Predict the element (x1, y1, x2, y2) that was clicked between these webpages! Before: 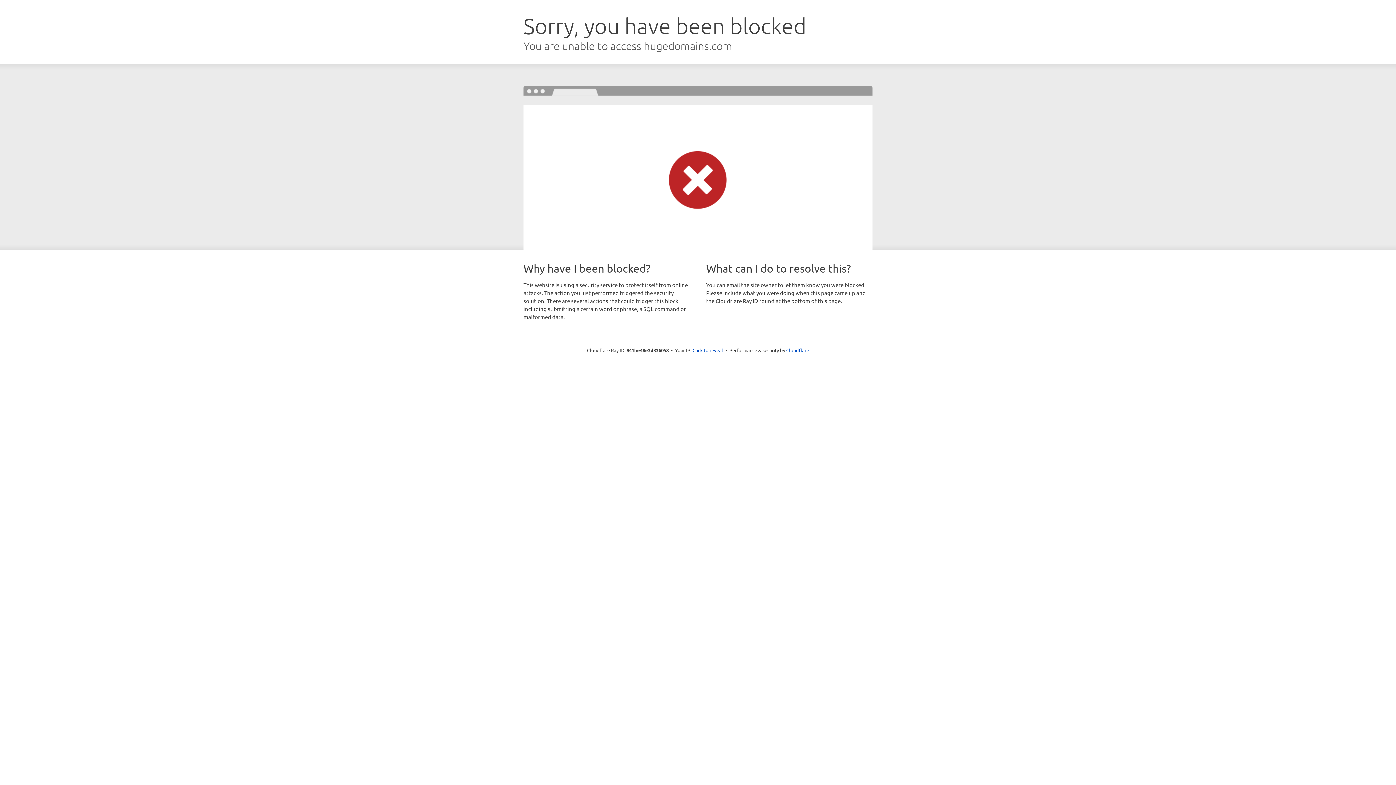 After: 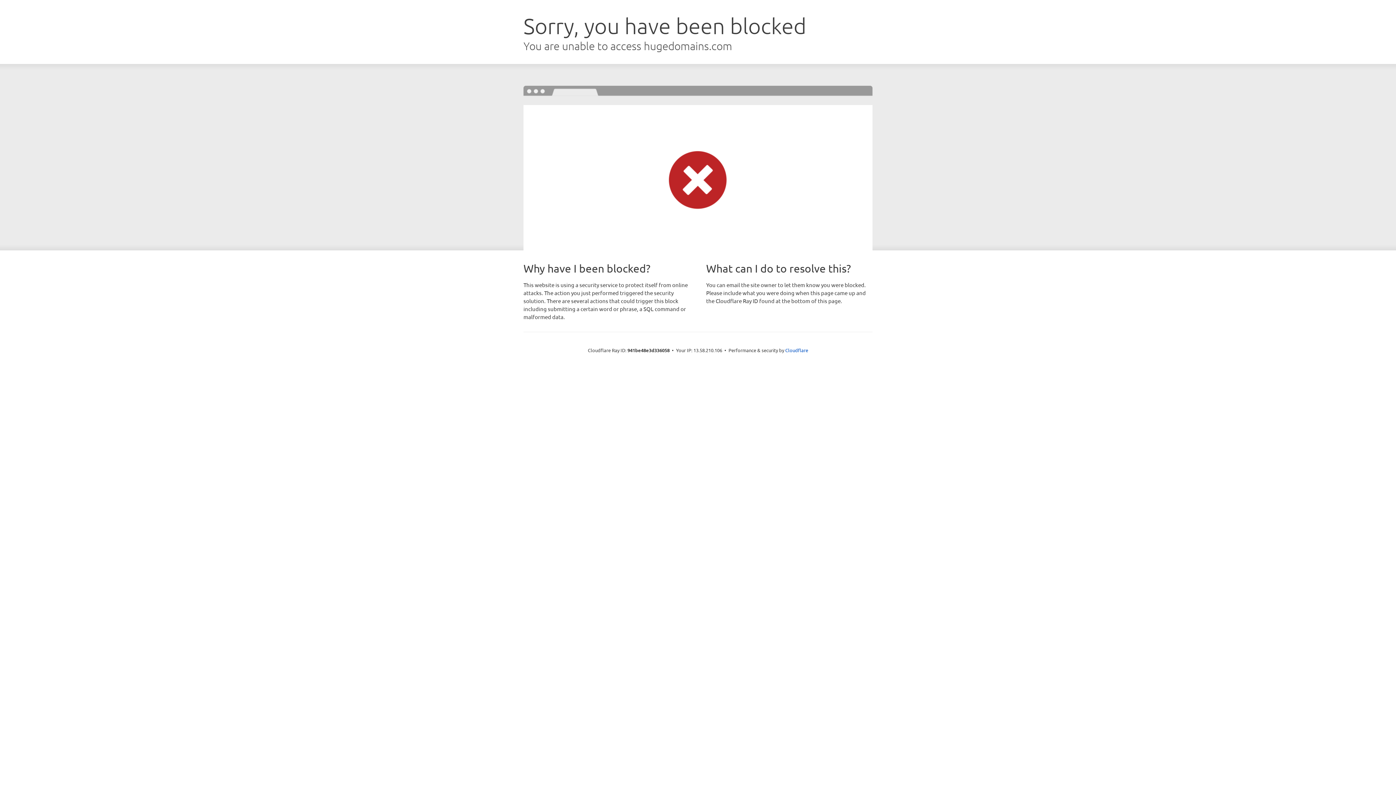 Action: label: Click to reveal bbox: (692, 346, 723, 353)